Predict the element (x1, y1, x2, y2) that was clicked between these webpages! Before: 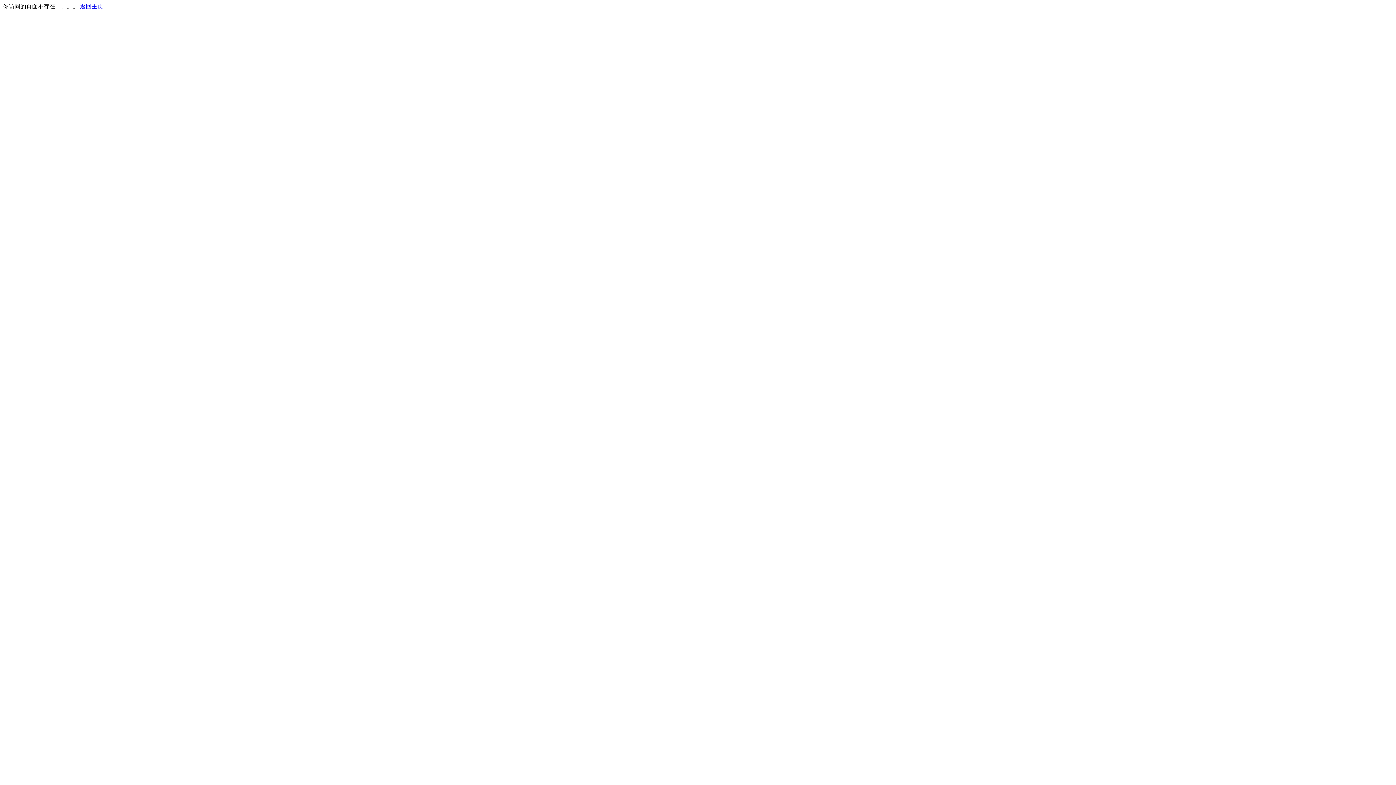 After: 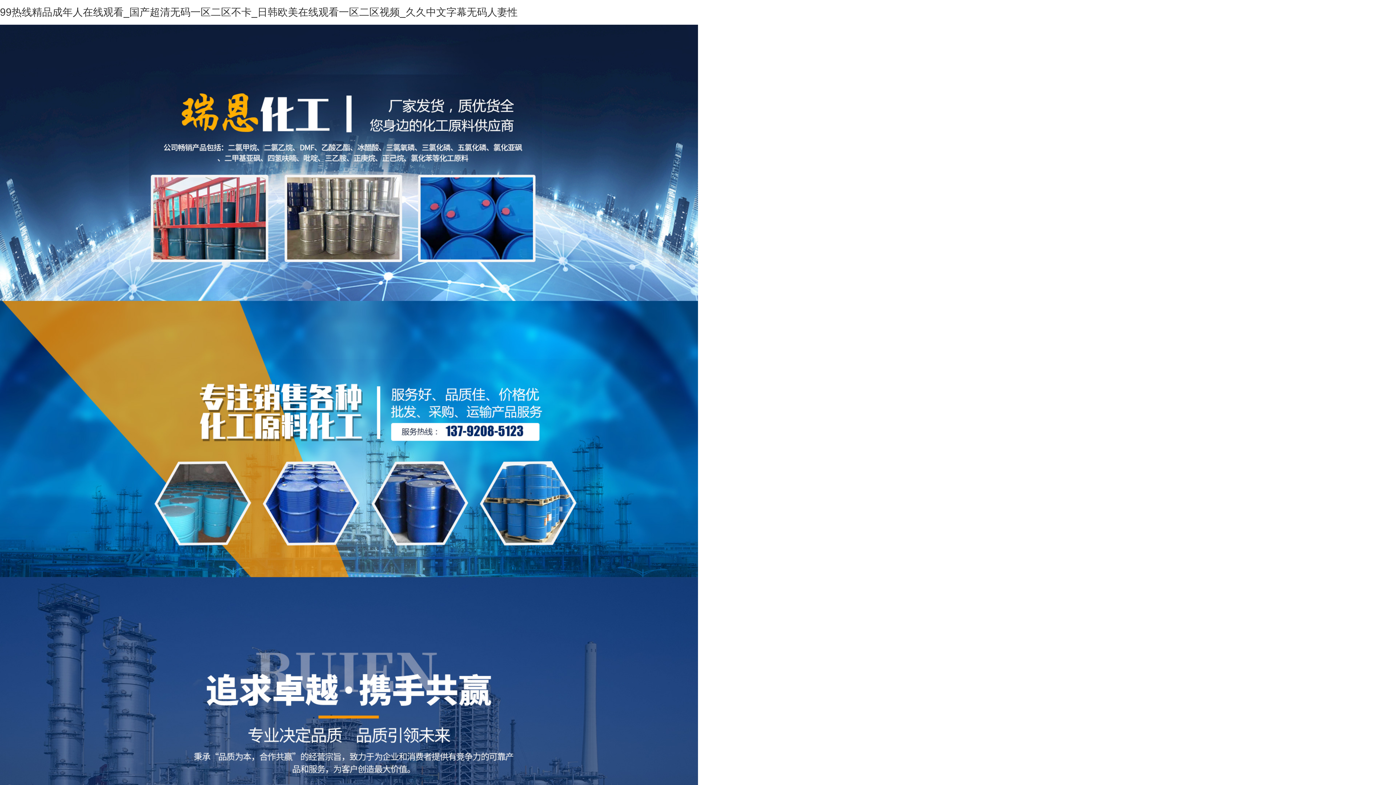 Action: label: 返回主页 bbox: (80, 3, 103, 9)